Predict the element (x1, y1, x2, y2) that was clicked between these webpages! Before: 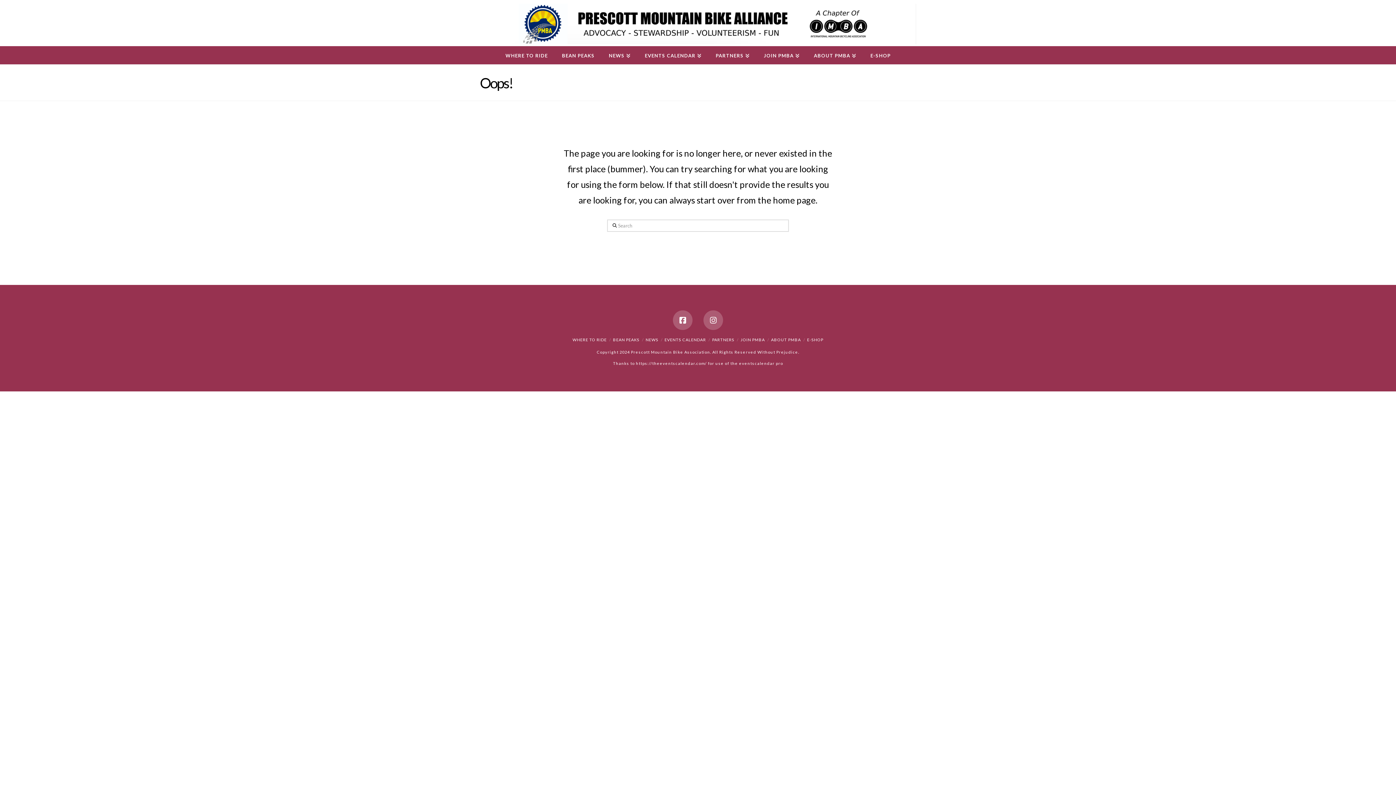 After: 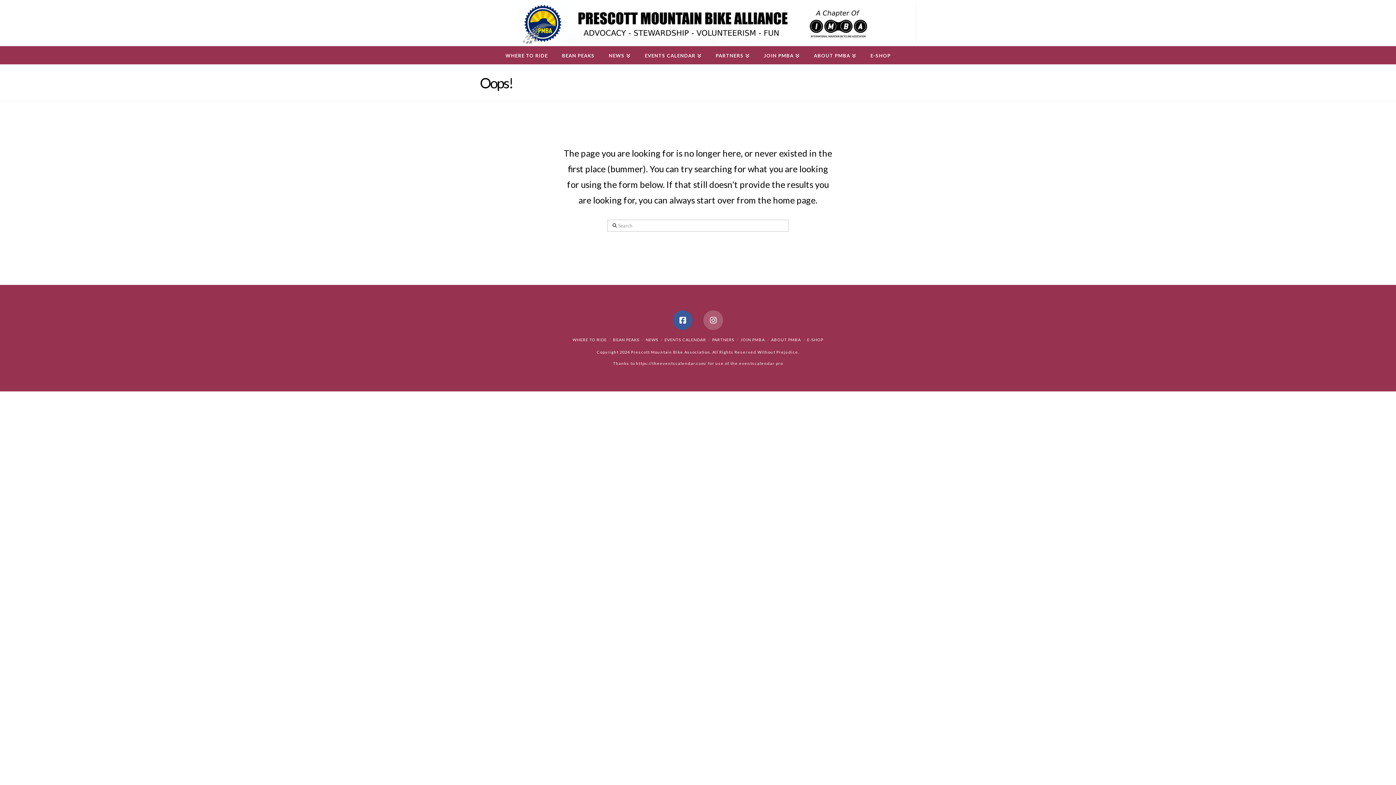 Action: bbox: (673, 310, 692, 330)